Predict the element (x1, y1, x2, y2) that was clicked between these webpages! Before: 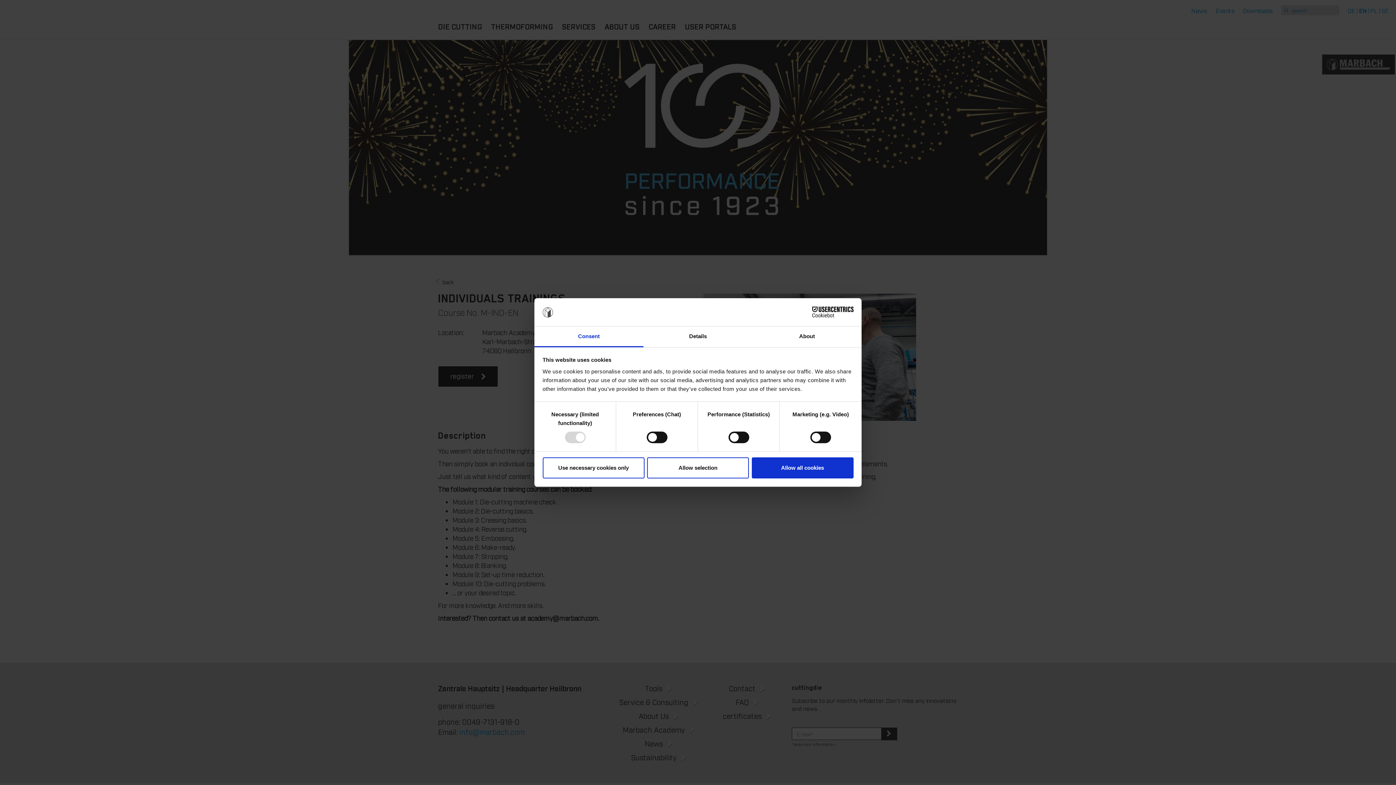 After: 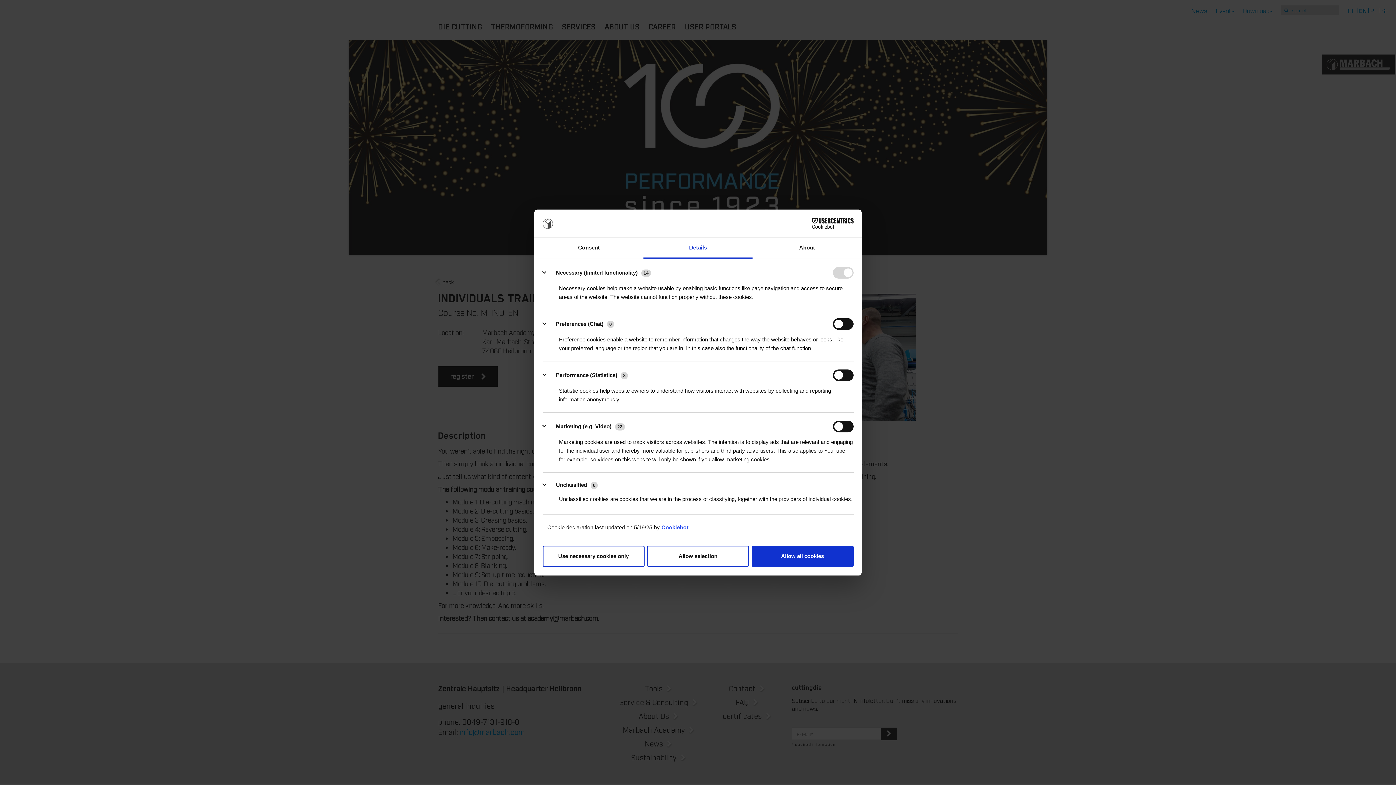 Action: bbox: (643, 326, 752, 347) label: Details